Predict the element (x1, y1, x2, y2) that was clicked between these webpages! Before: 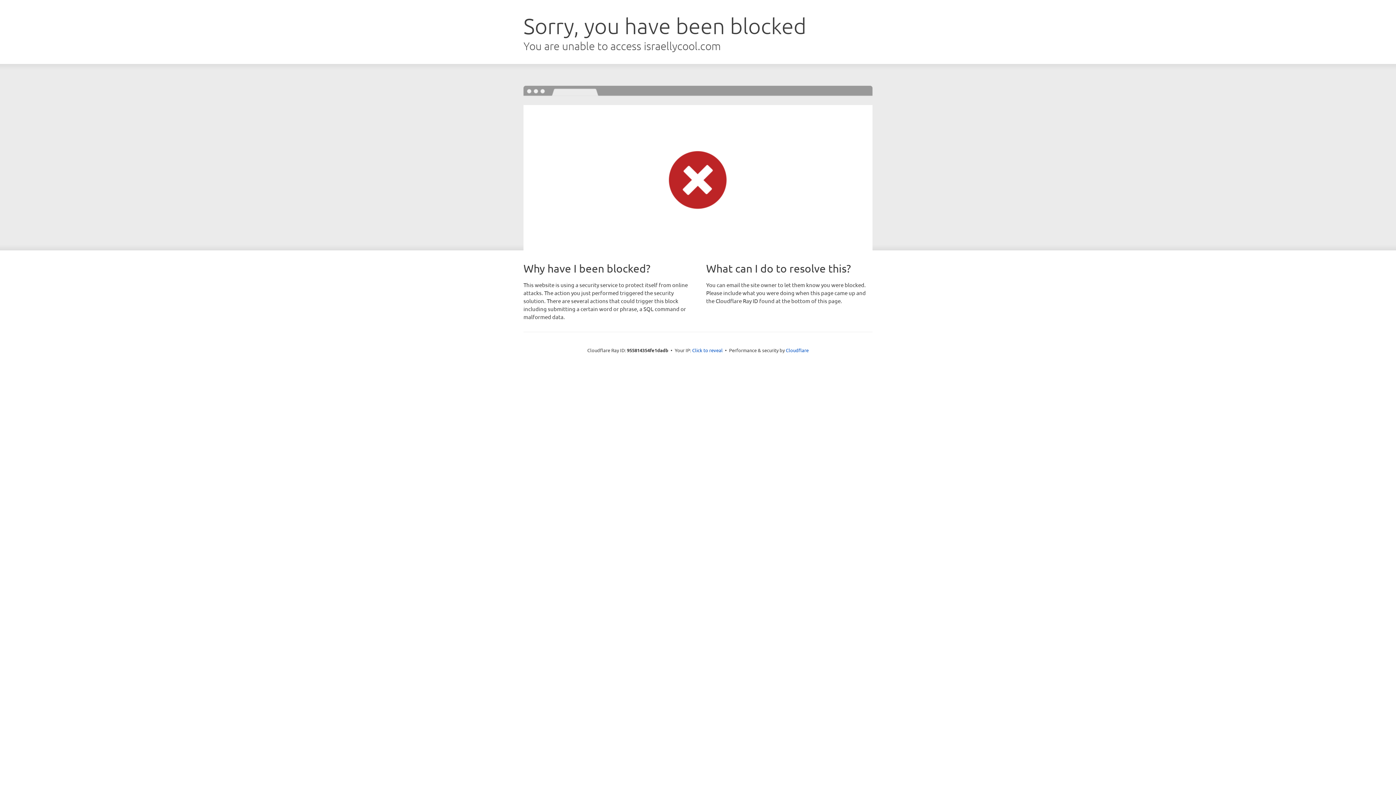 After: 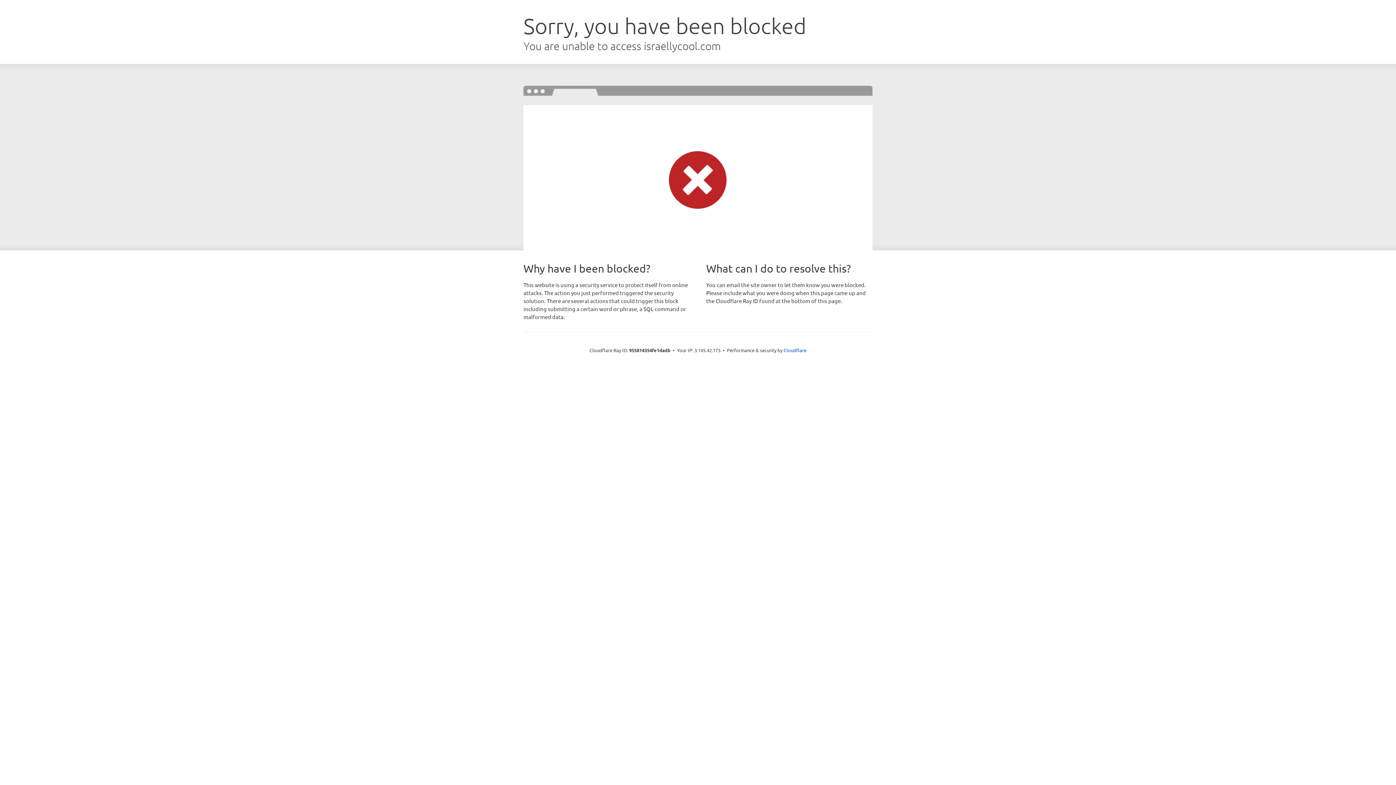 Action: label: Click to reveal bbox: (692, 346, 722, 353)